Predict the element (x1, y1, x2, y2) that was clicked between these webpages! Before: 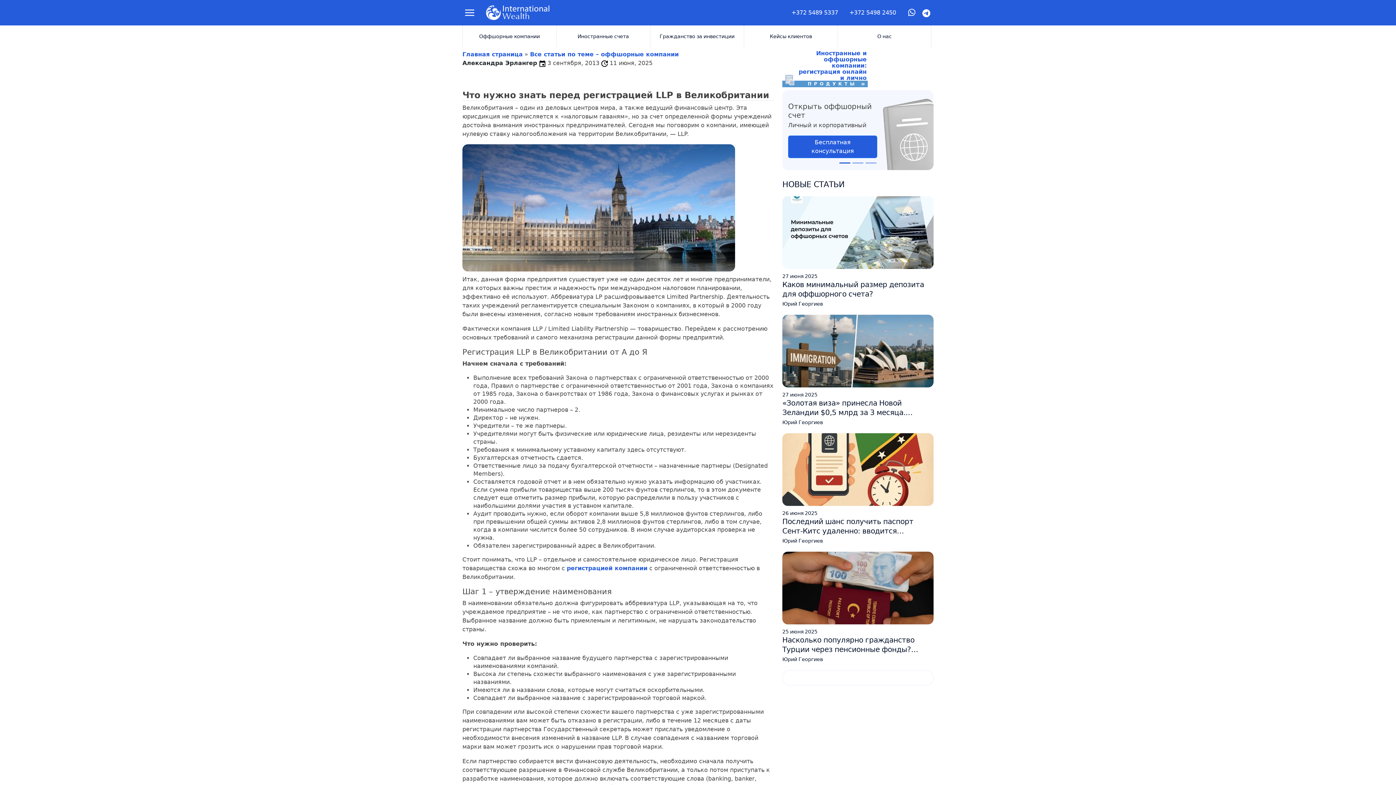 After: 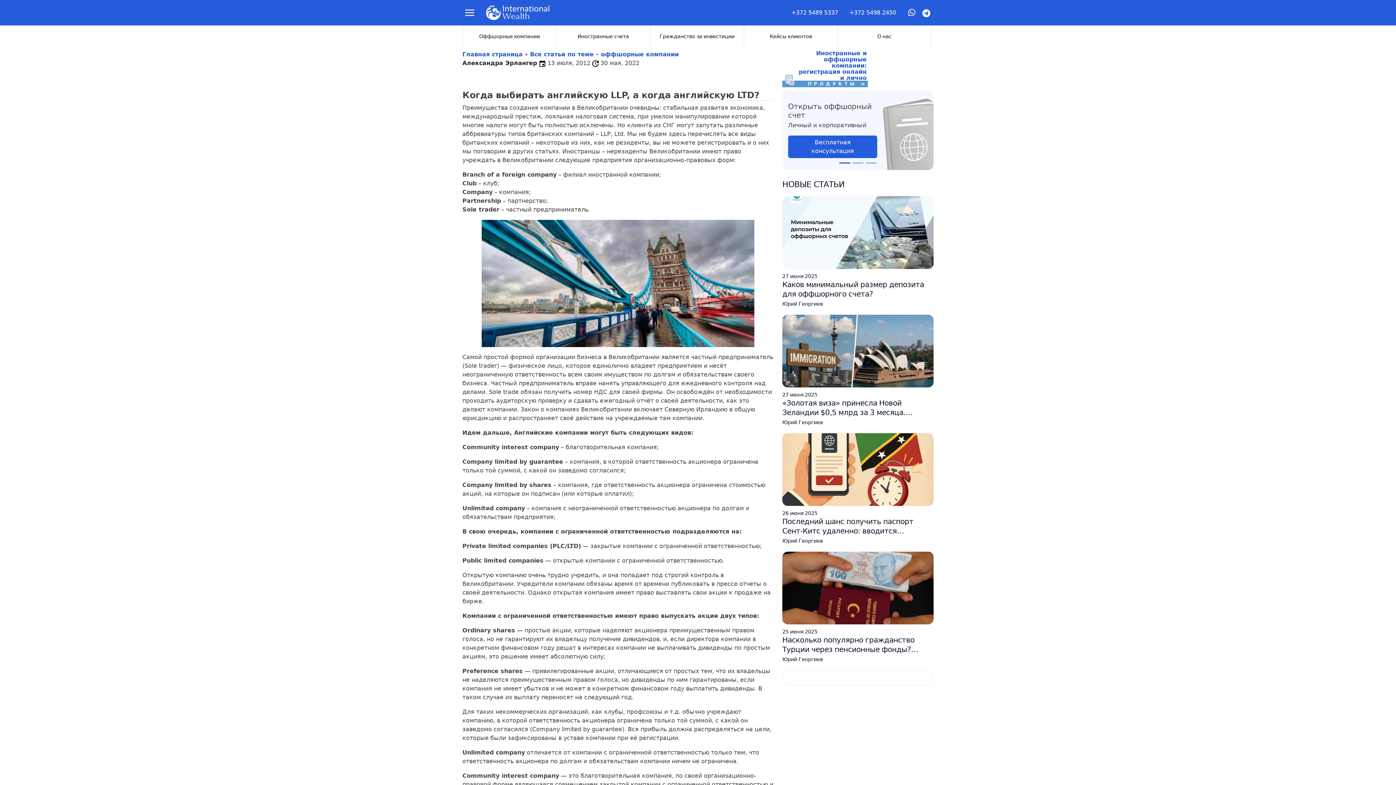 Action: bbox: (566, 565, 647, 572) label: регистрацией компании